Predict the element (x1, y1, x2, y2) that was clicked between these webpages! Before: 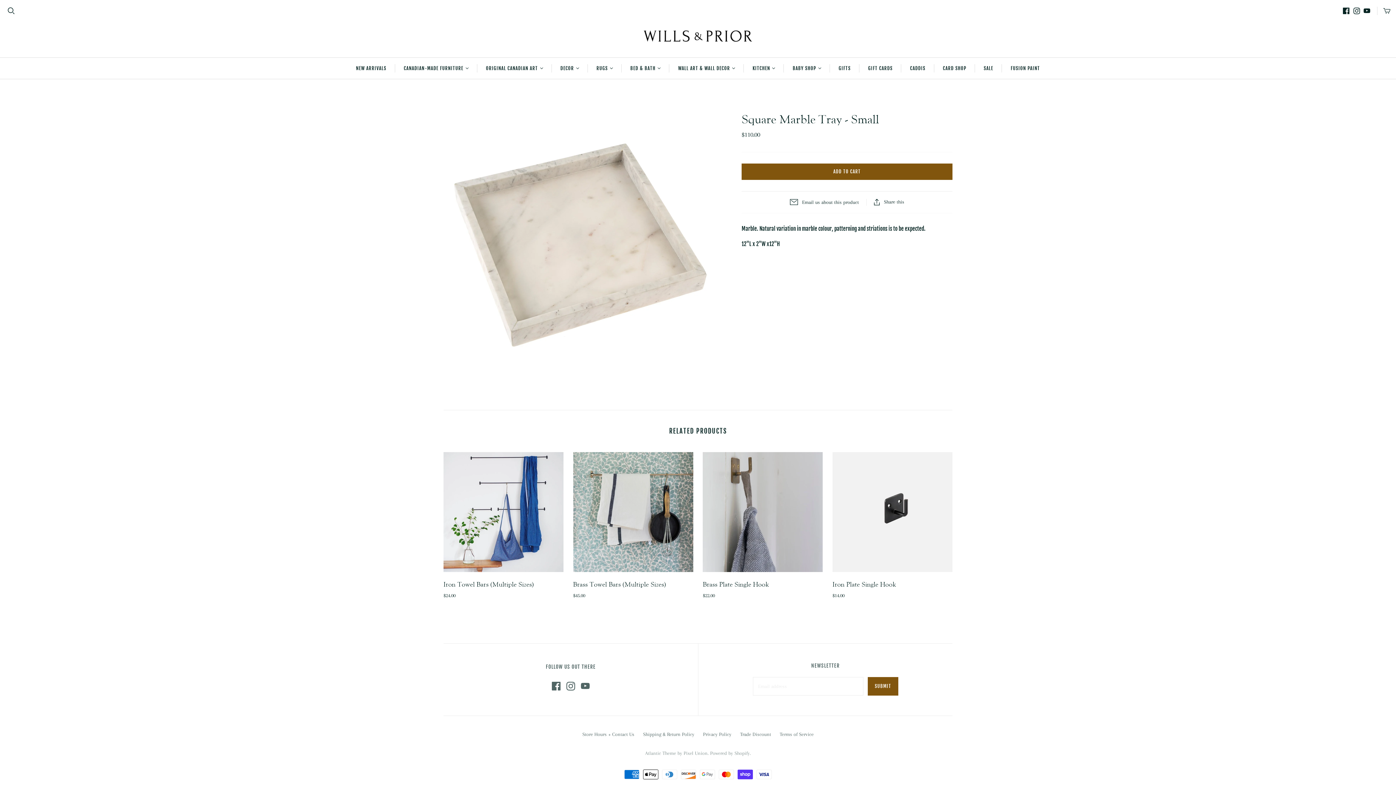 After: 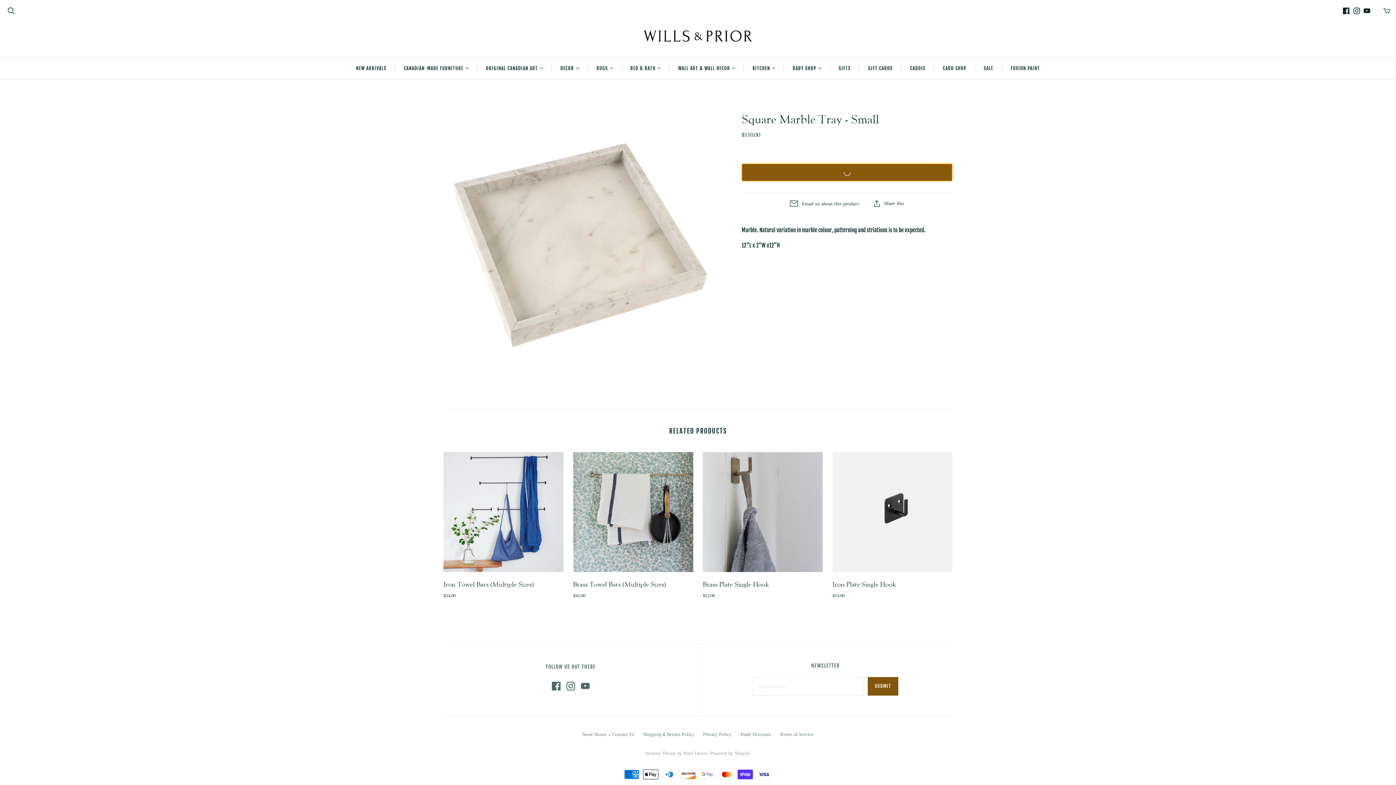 Action: label: ADD TO CART bbox: (741, 163, 952, 179)